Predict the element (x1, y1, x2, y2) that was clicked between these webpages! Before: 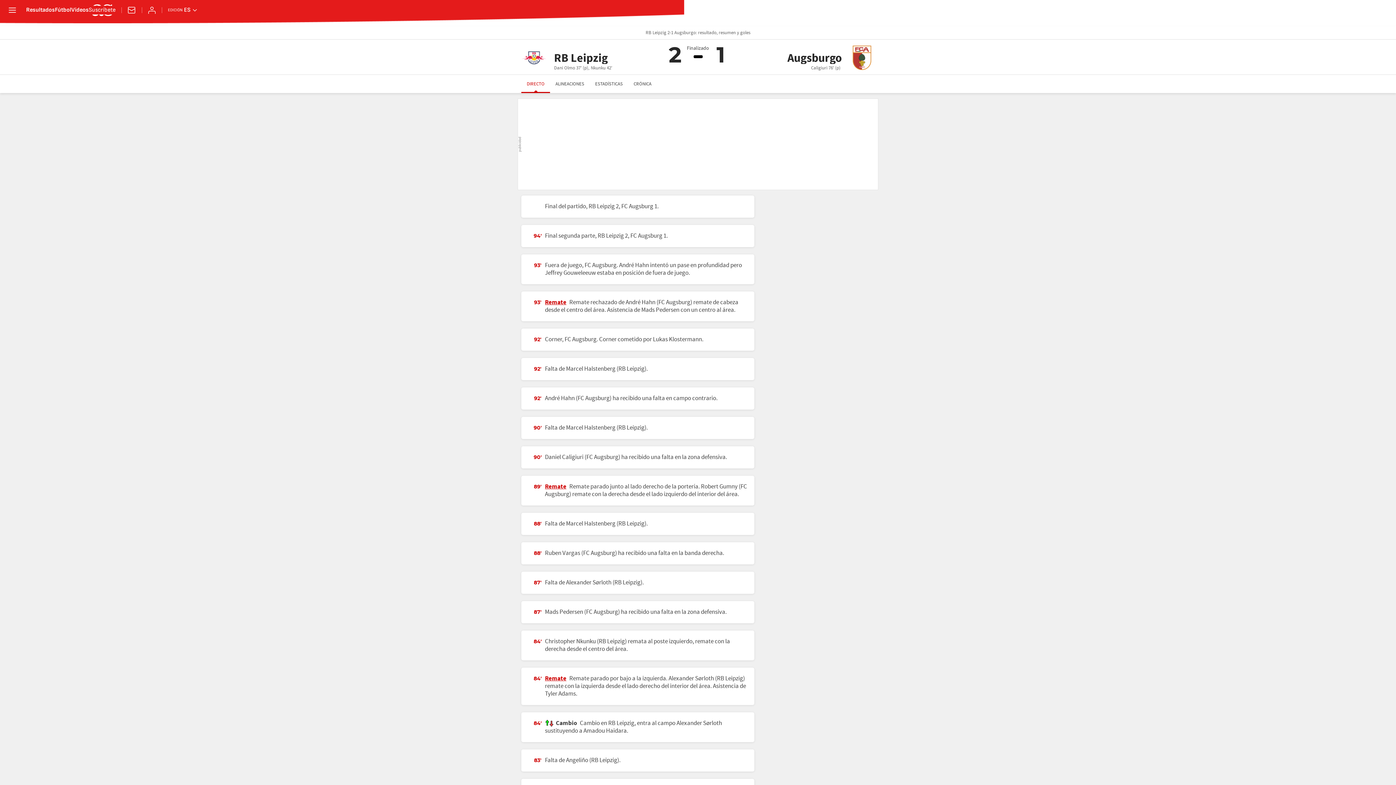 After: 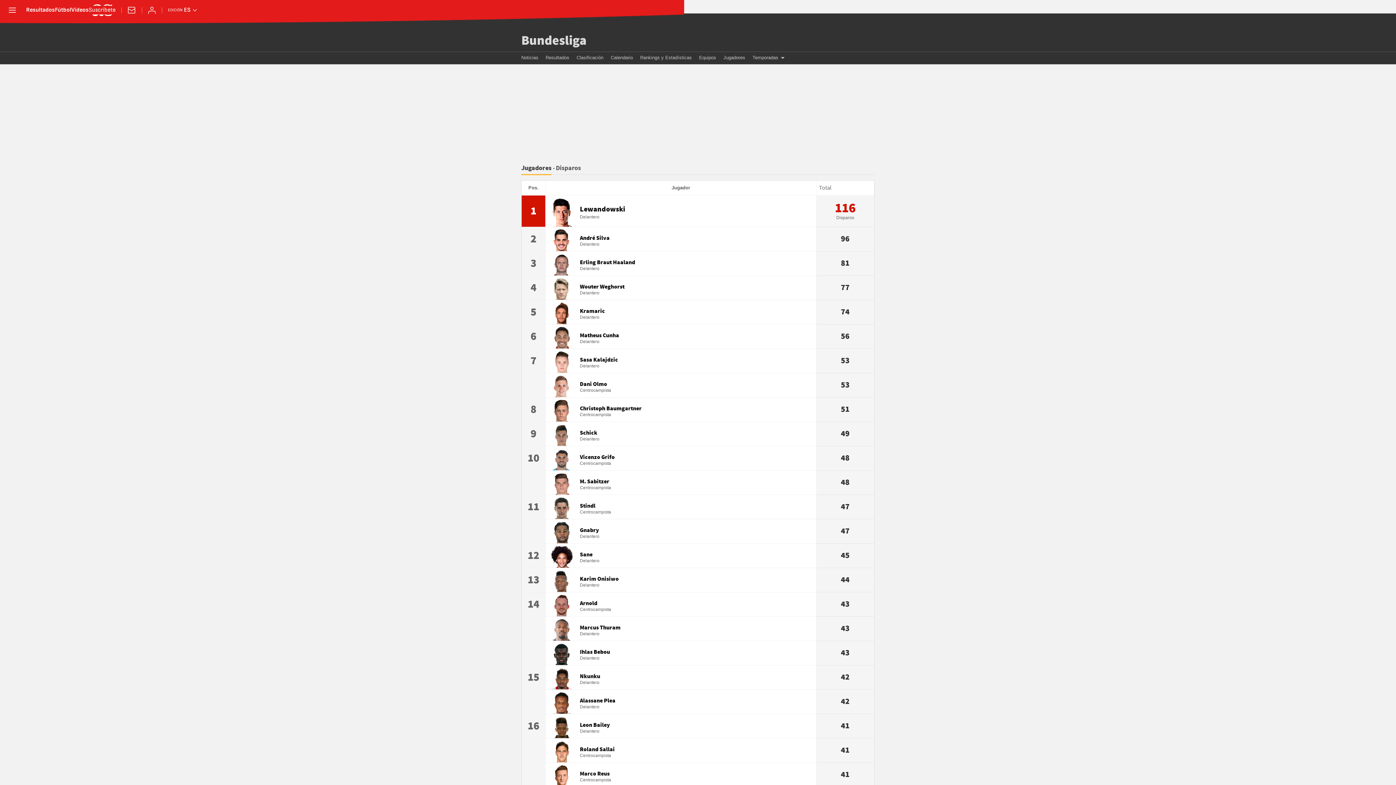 Action: bbox: (545, 482, 566, 491) label: Remate